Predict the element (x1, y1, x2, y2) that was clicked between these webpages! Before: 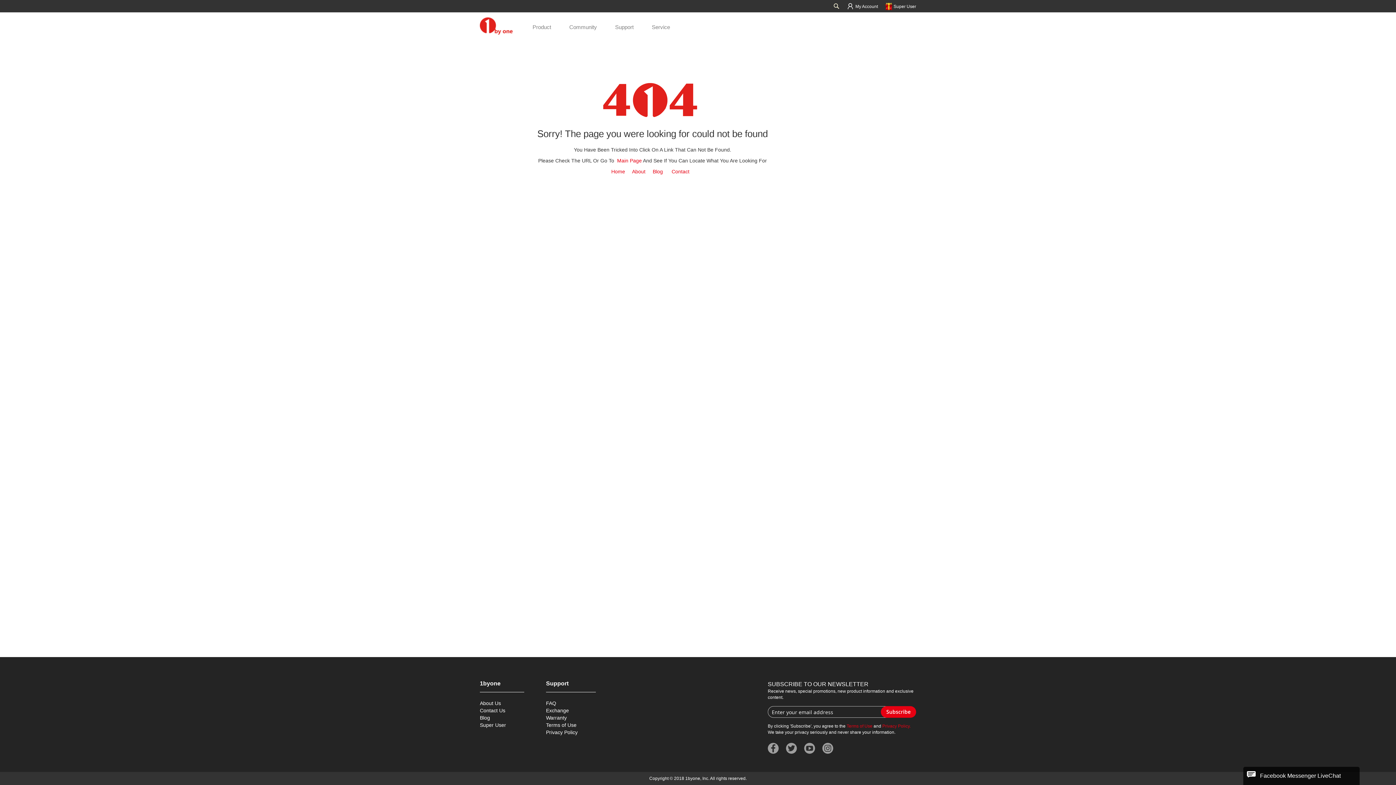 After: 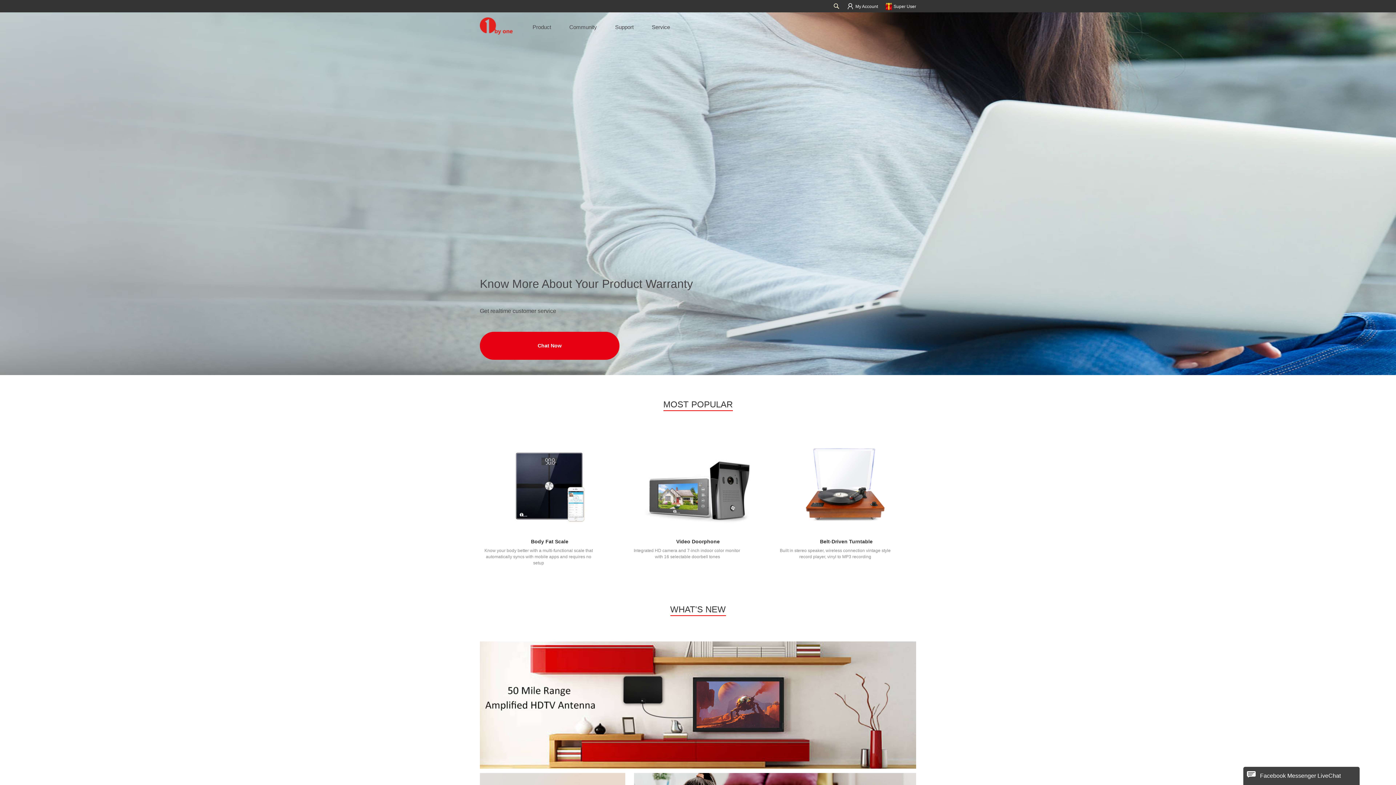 Action: bbox: (480, 17, 512, 36)